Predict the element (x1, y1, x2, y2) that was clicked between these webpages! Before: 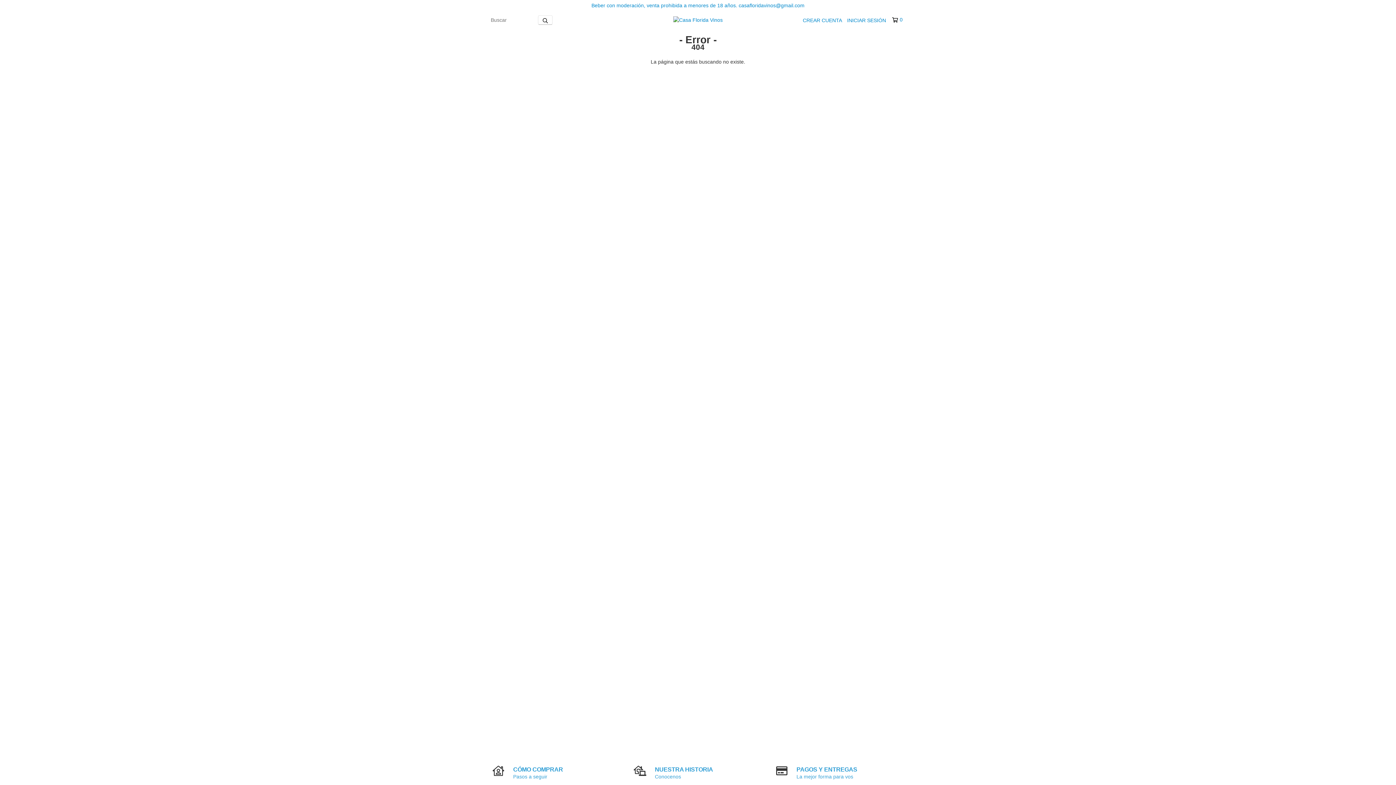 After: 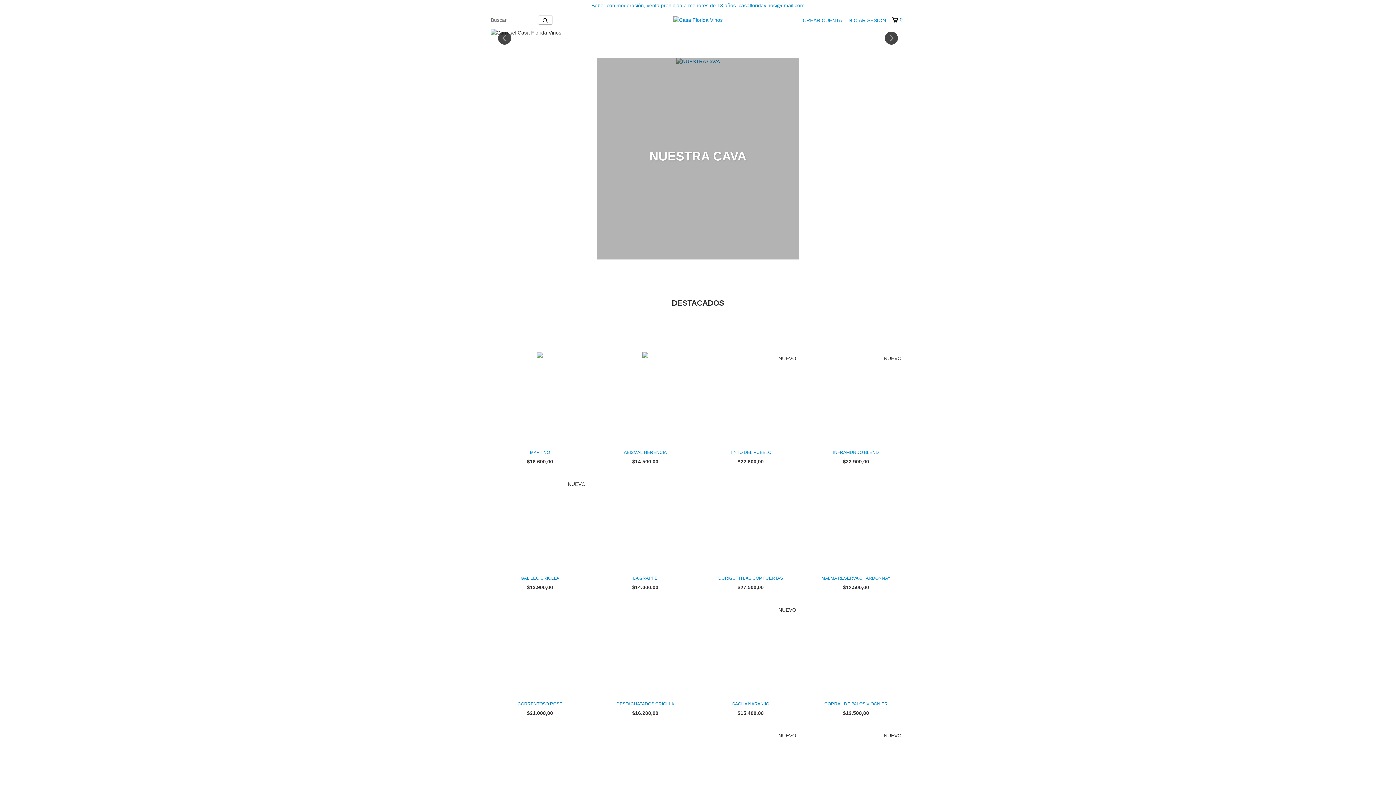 Action: bbox: (673, 16, 722, 22)